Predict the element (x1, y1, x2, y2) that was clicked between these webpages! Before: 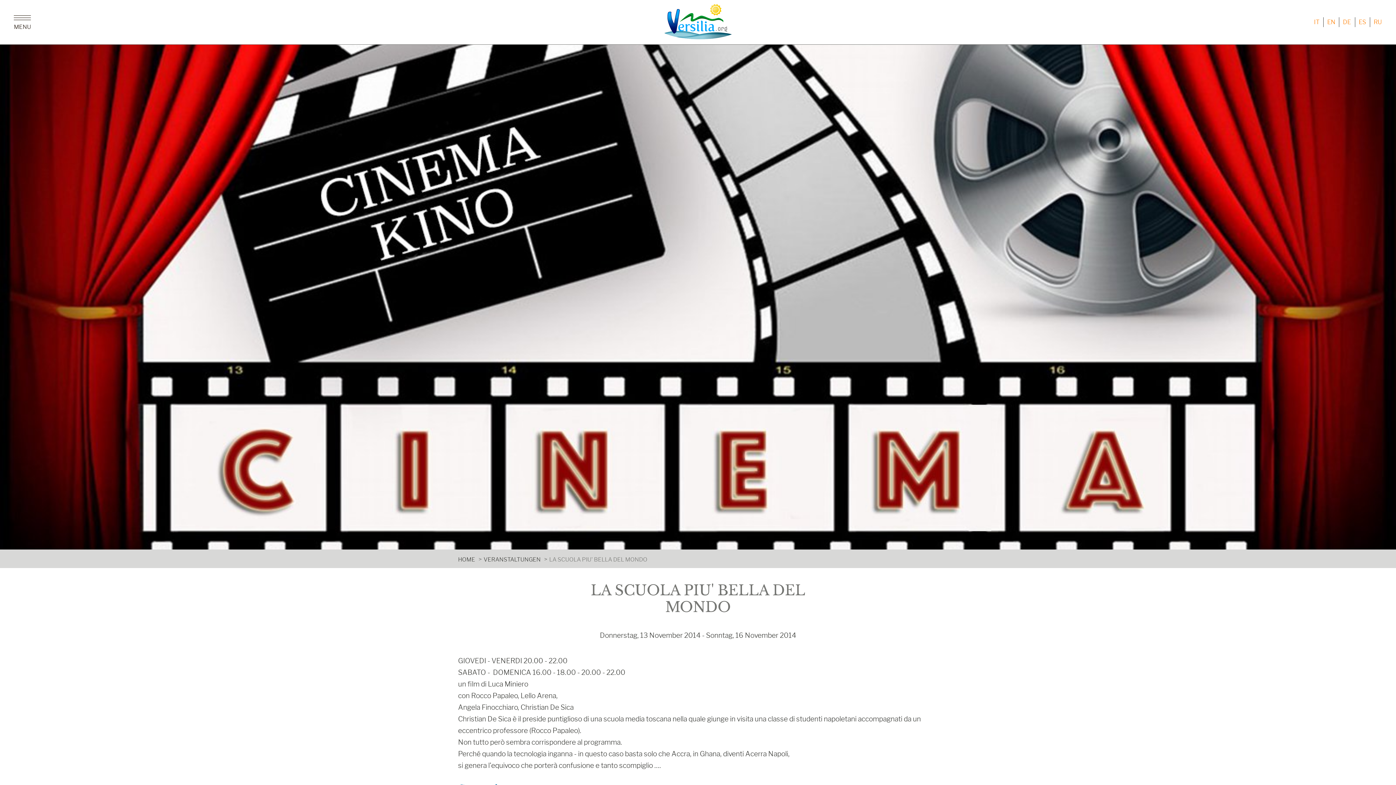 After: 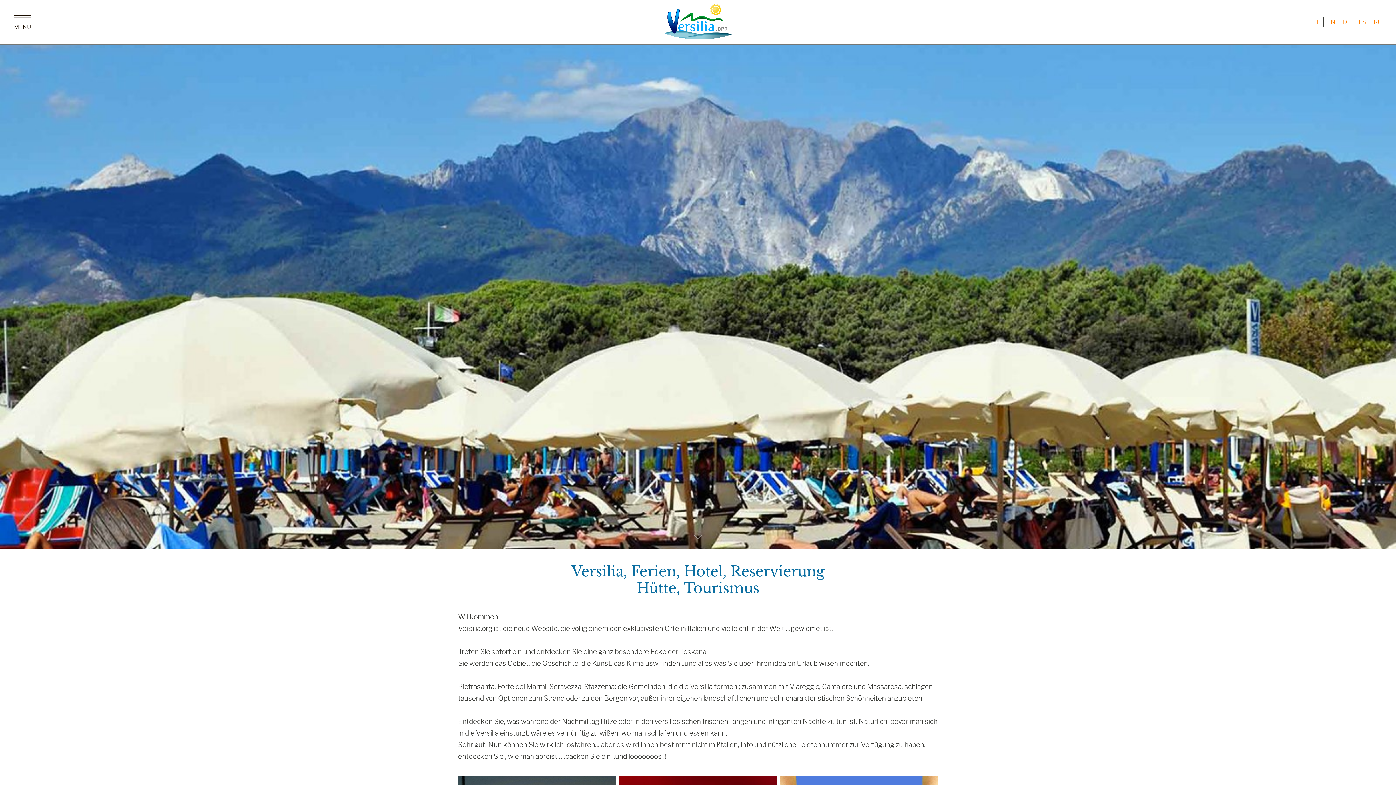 Action: bbox: (1343, 17, 1351, 27) label: DE